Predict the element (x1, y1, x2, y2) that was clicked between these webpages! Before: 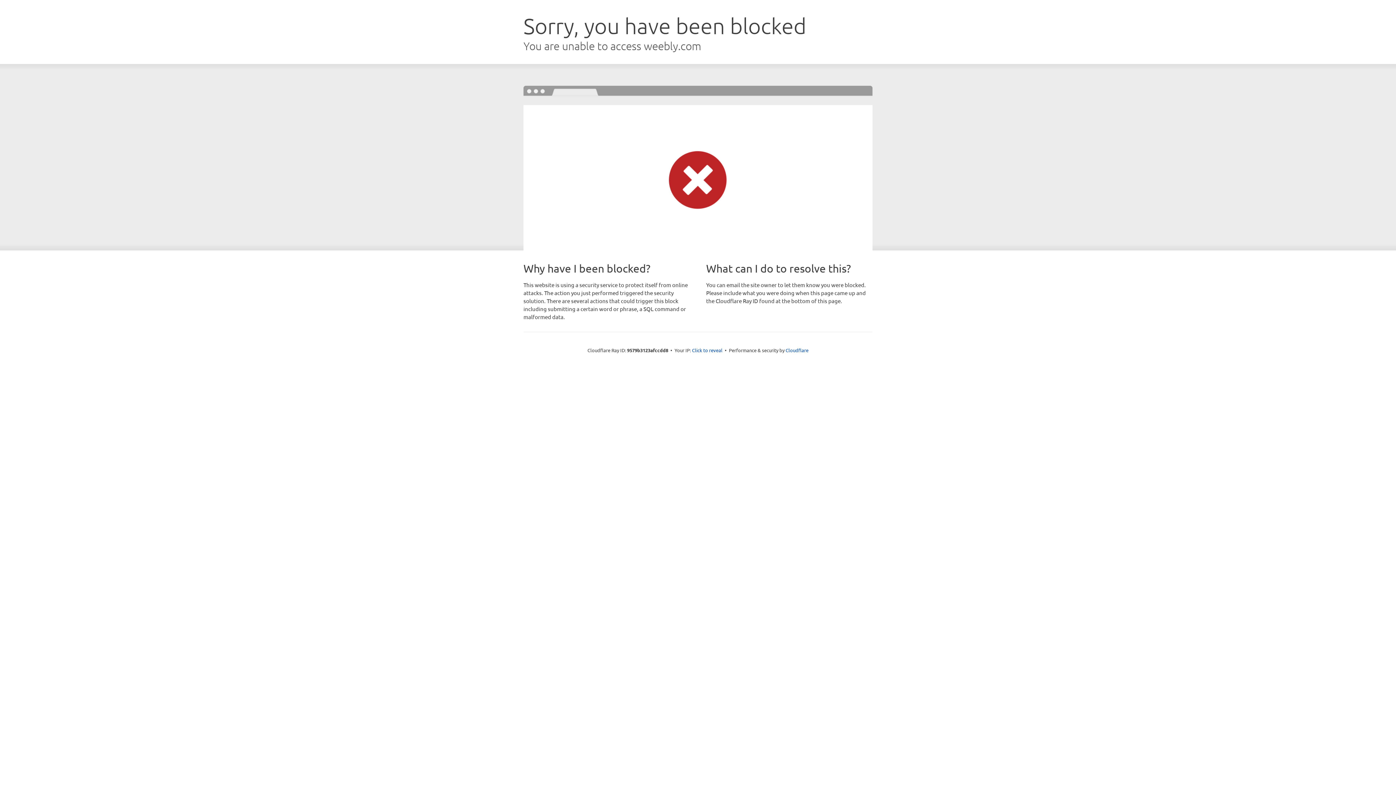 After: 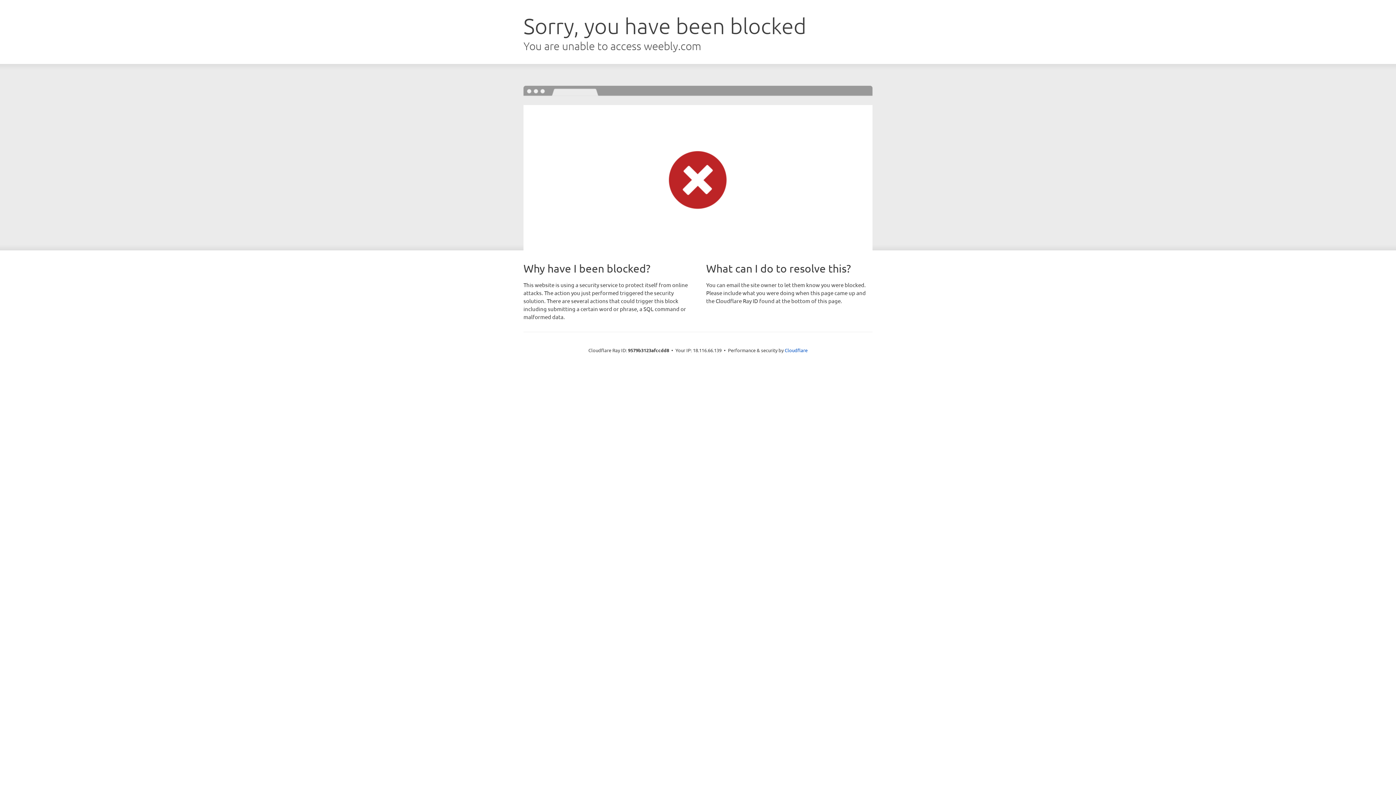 Action: bbox: (692, 346, 722, 353) label: Click to reveal